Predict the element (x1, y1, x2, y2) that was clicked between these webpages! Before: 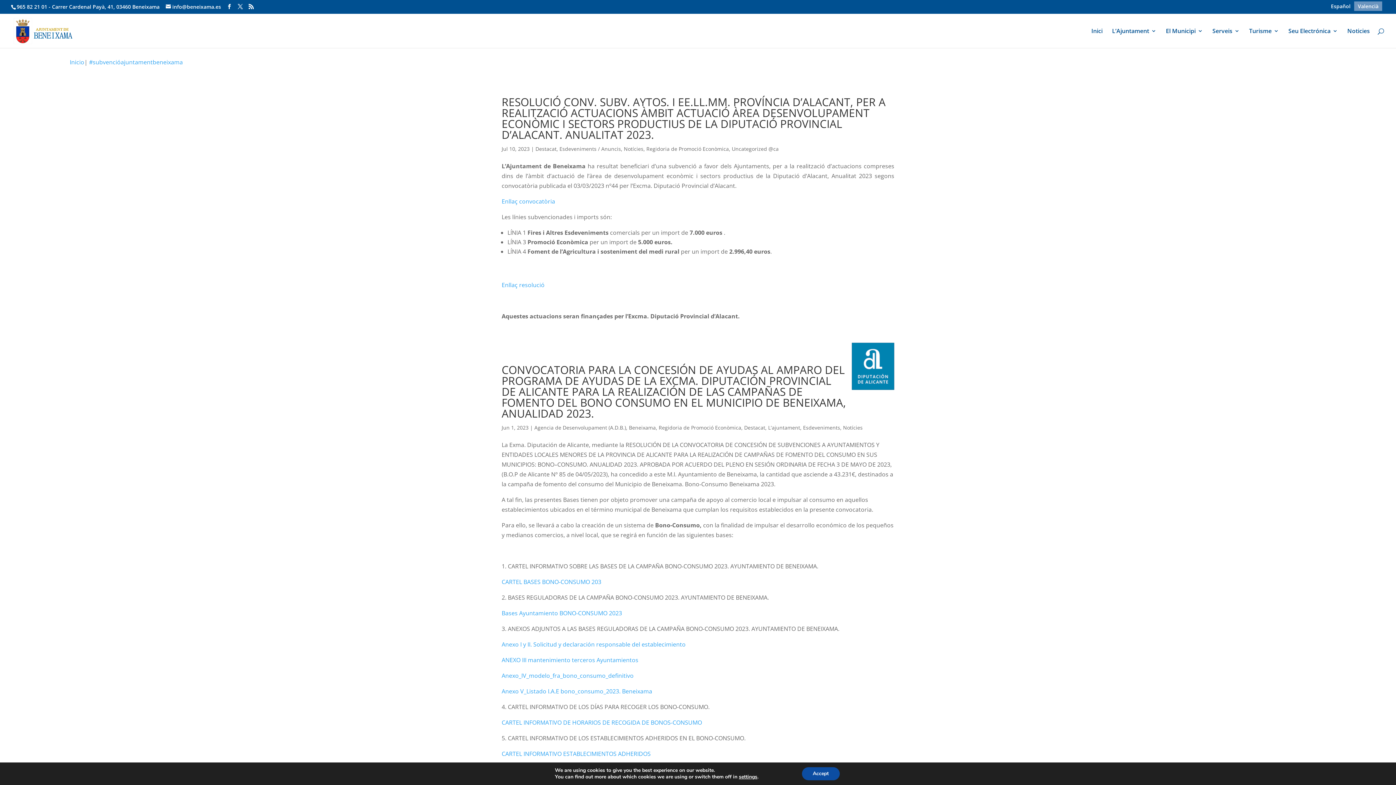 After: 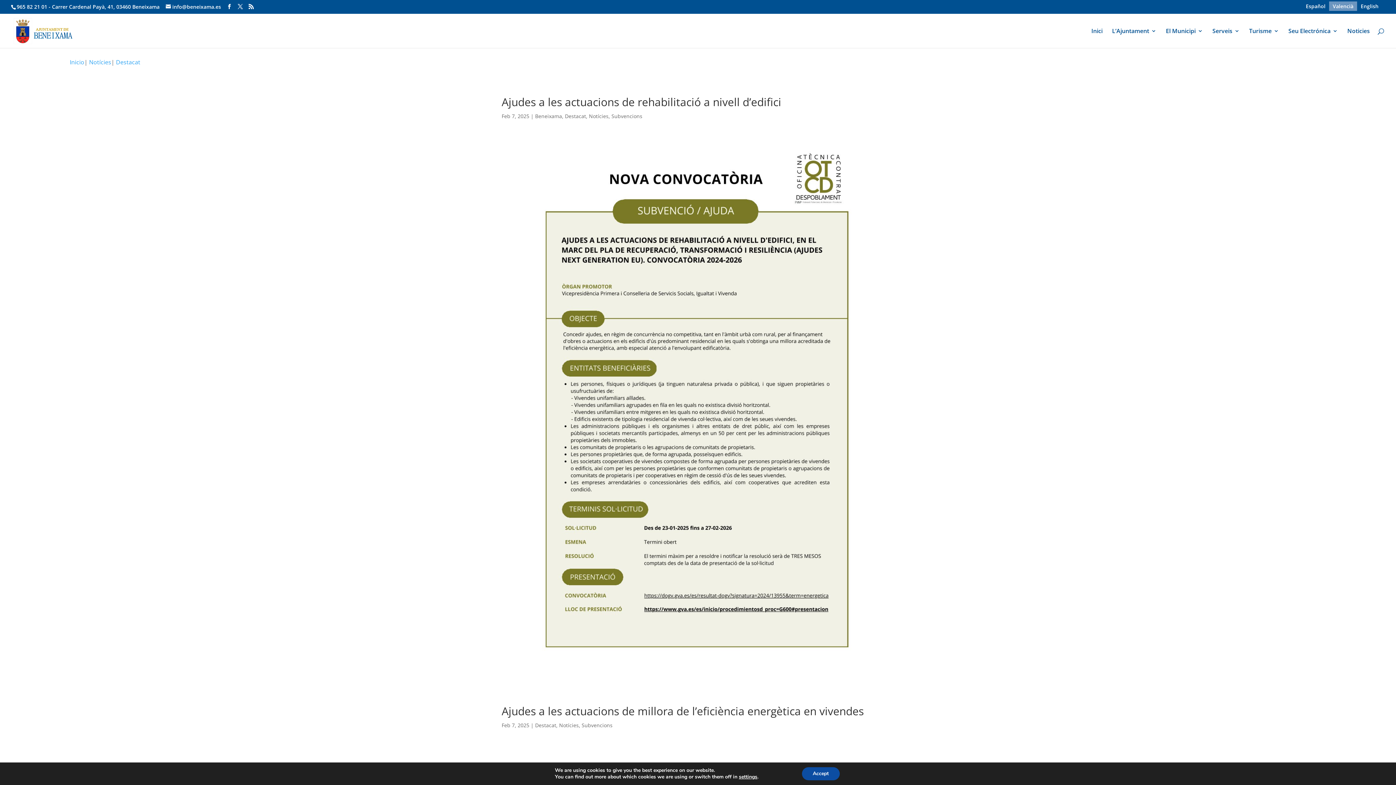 Action: bbox: (535, 145, 556, 152) label: Destacat